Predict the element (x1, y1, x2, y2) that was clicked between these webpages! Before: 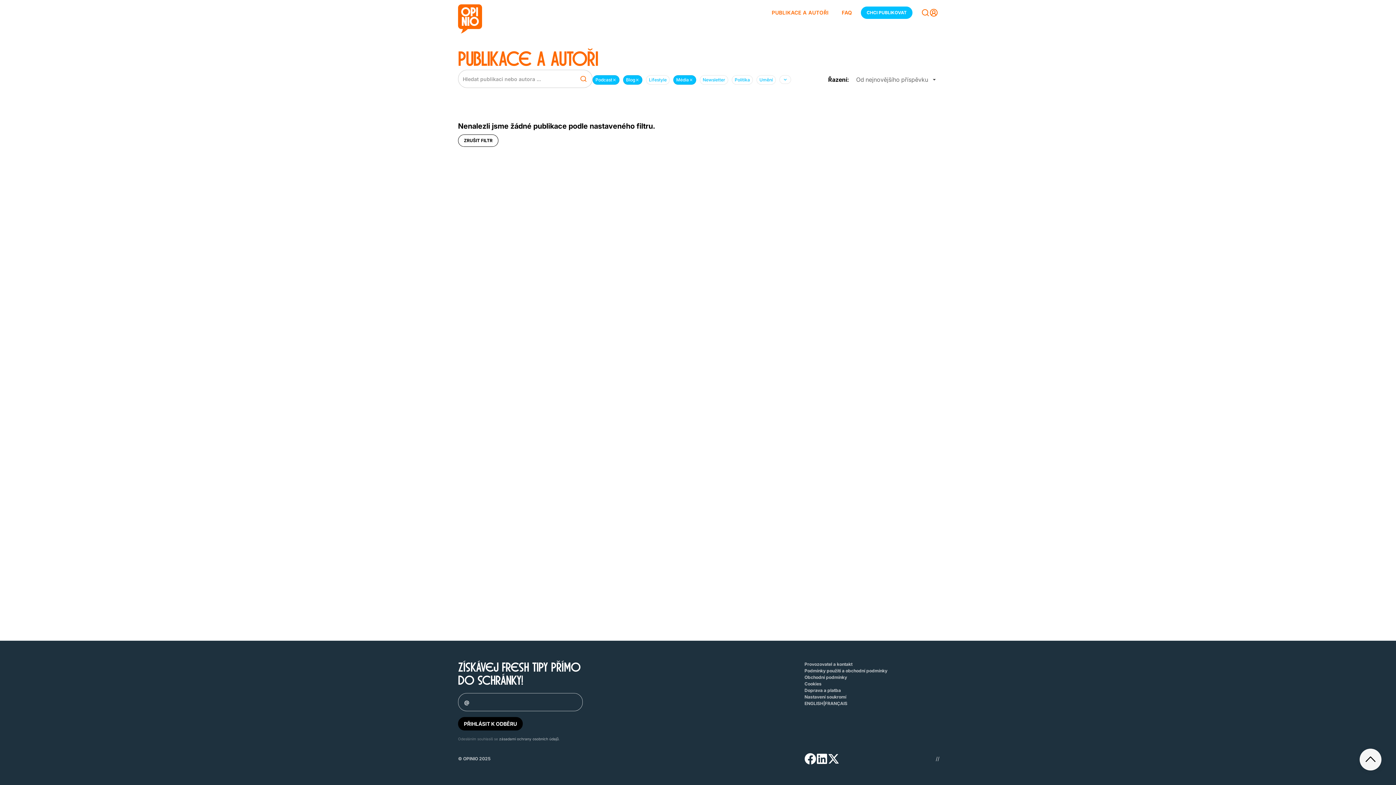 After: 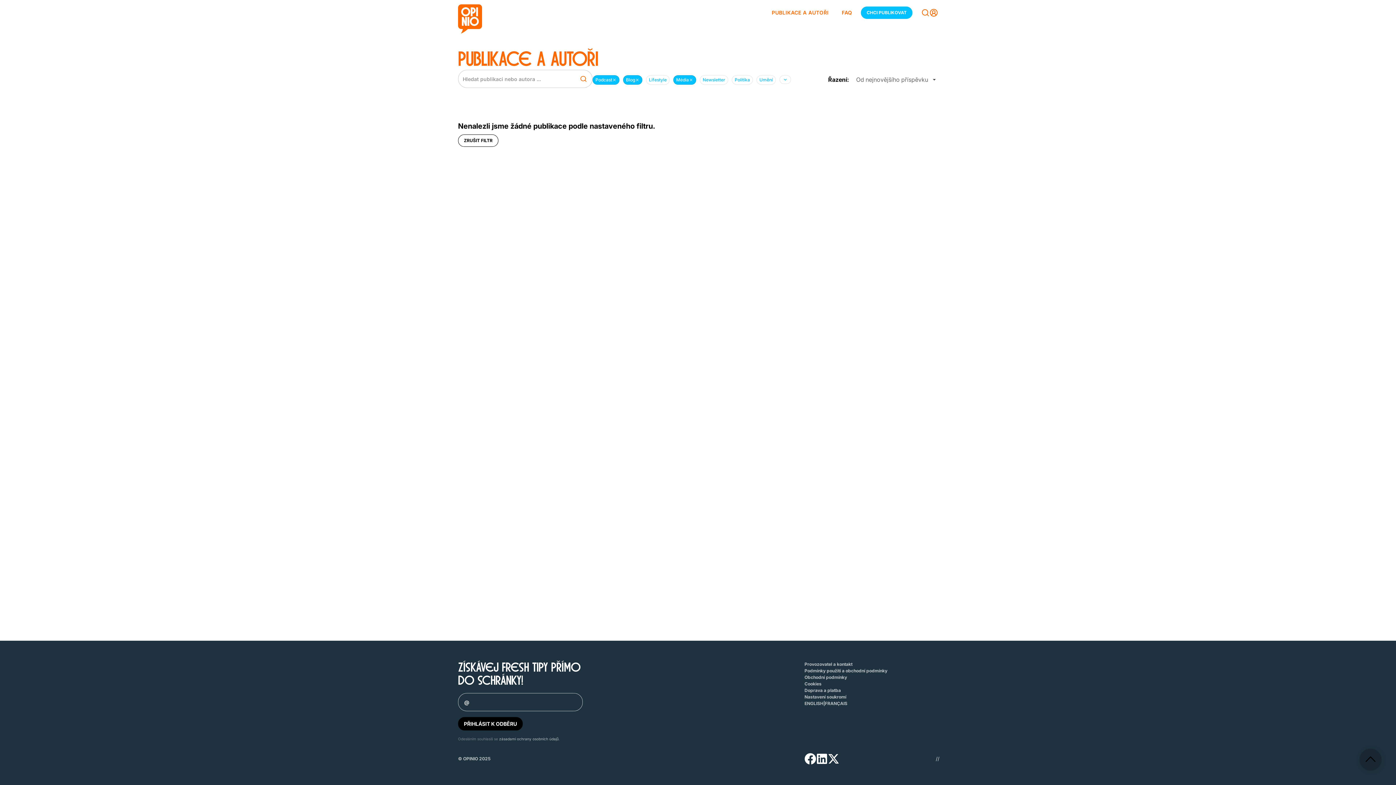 Action: bbox: (1360, 749, 1381, 770)